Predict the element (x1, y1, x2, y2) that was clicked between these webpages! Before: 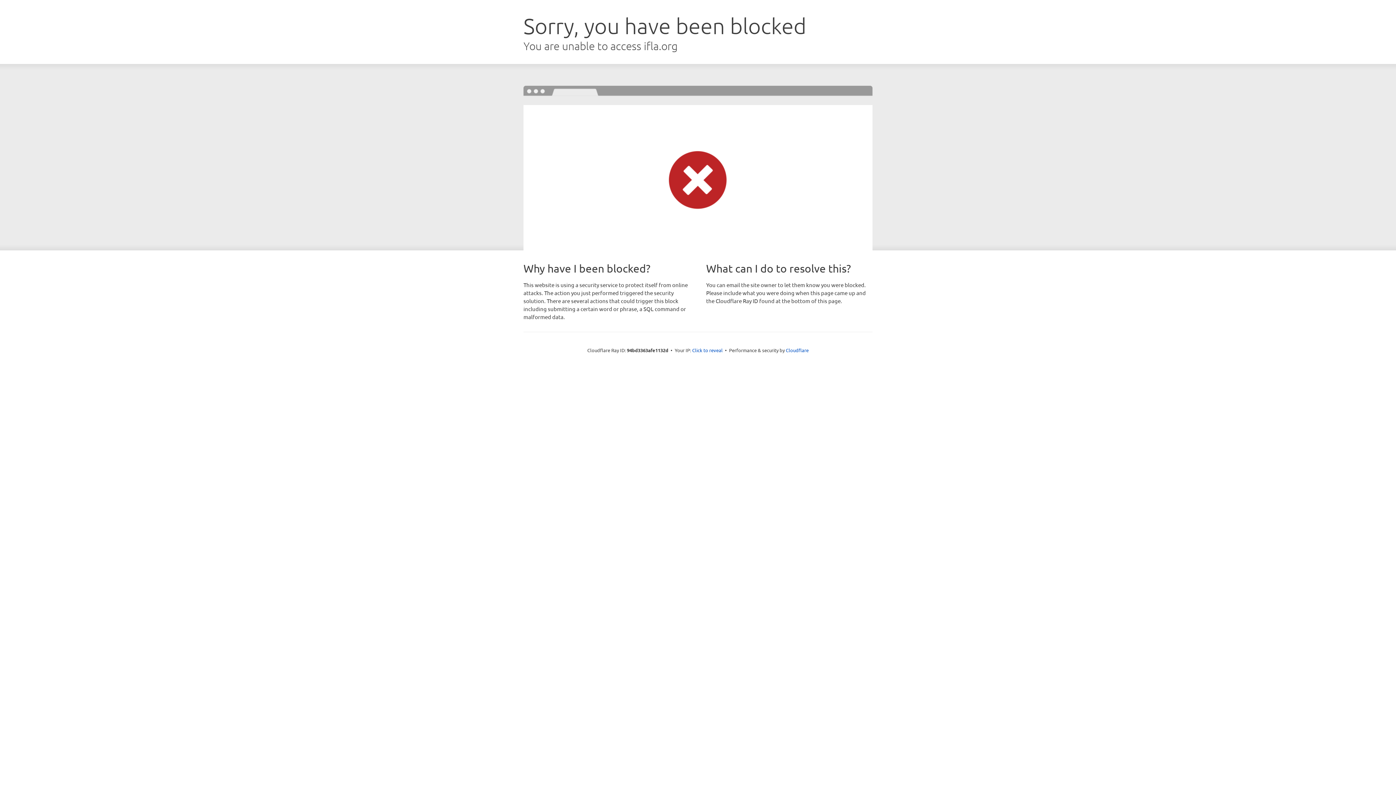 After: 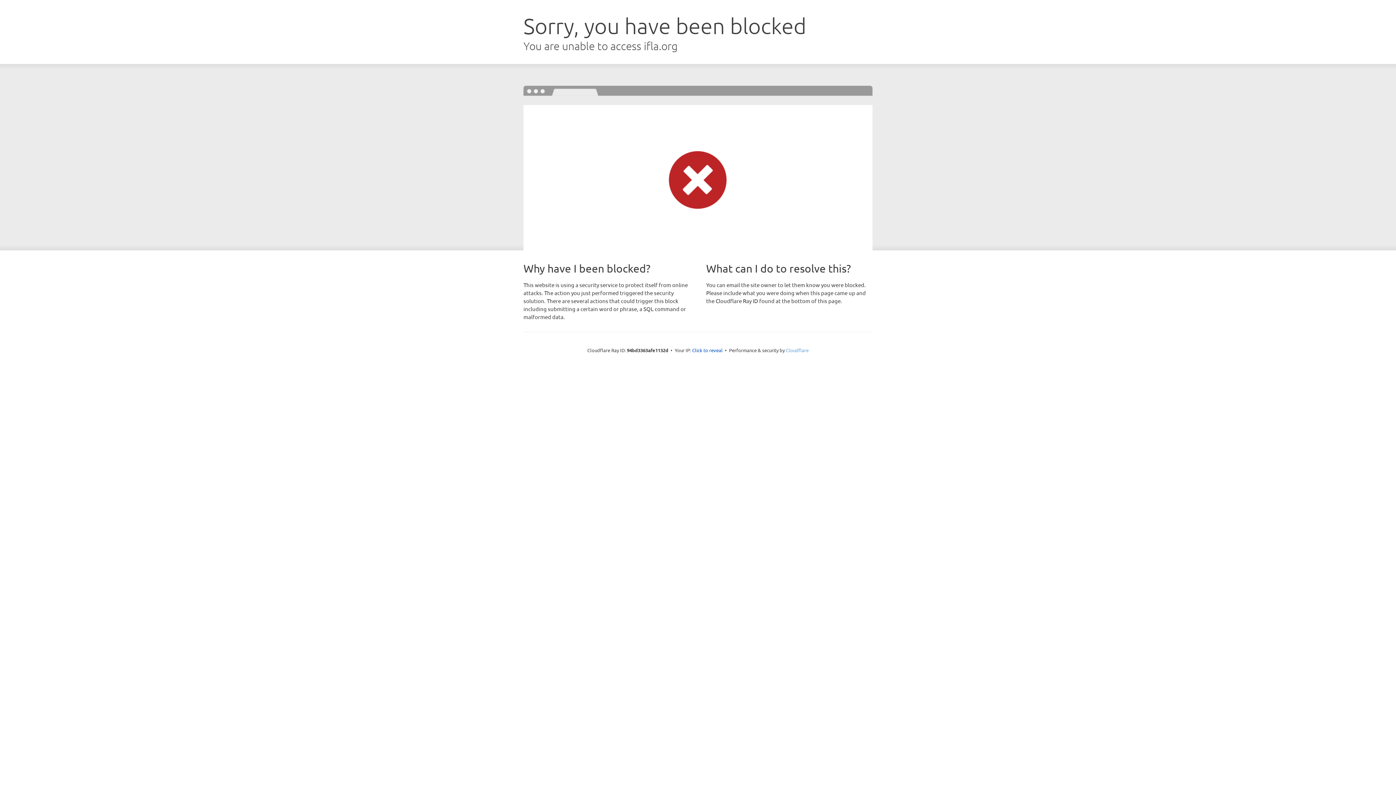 Action: bbox: (786, 347, 808, 353) label: Cloudflare